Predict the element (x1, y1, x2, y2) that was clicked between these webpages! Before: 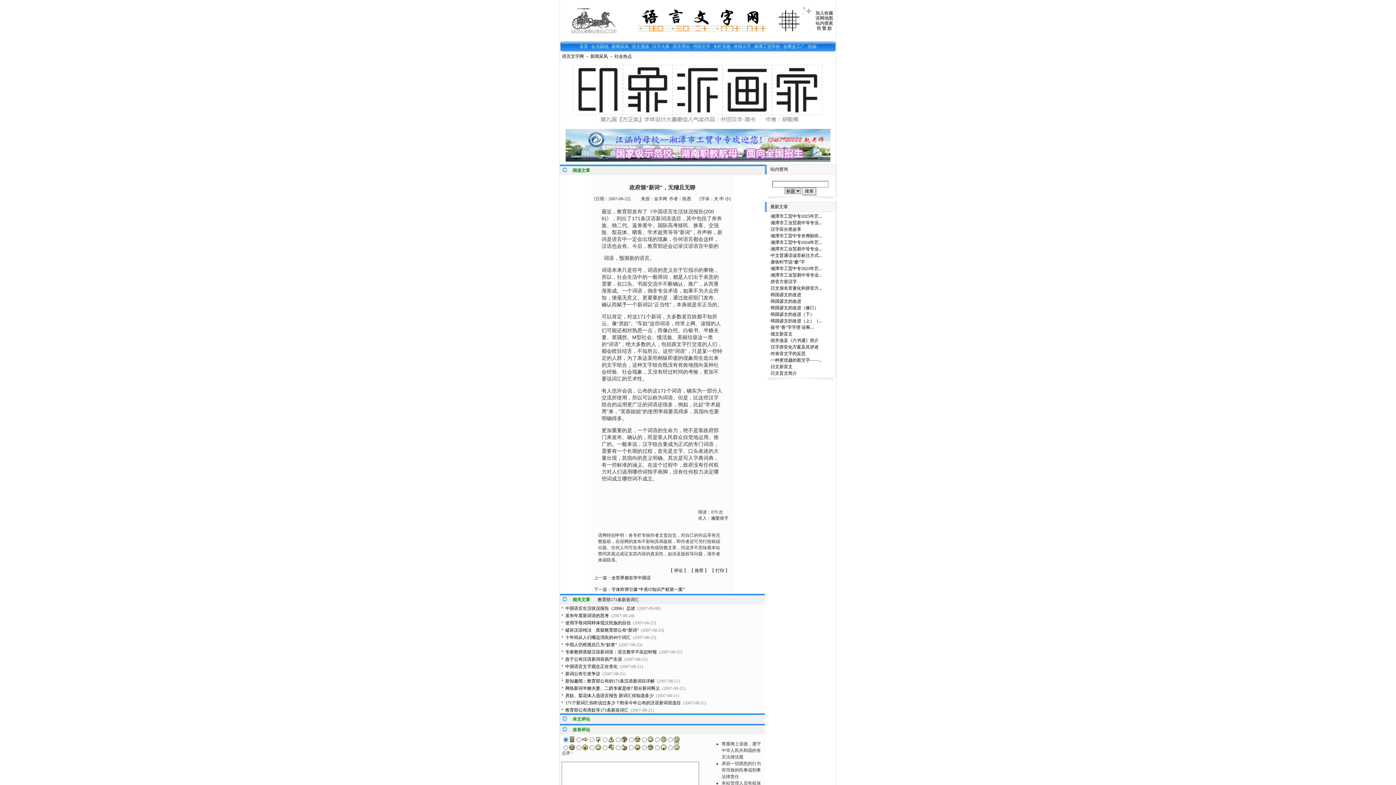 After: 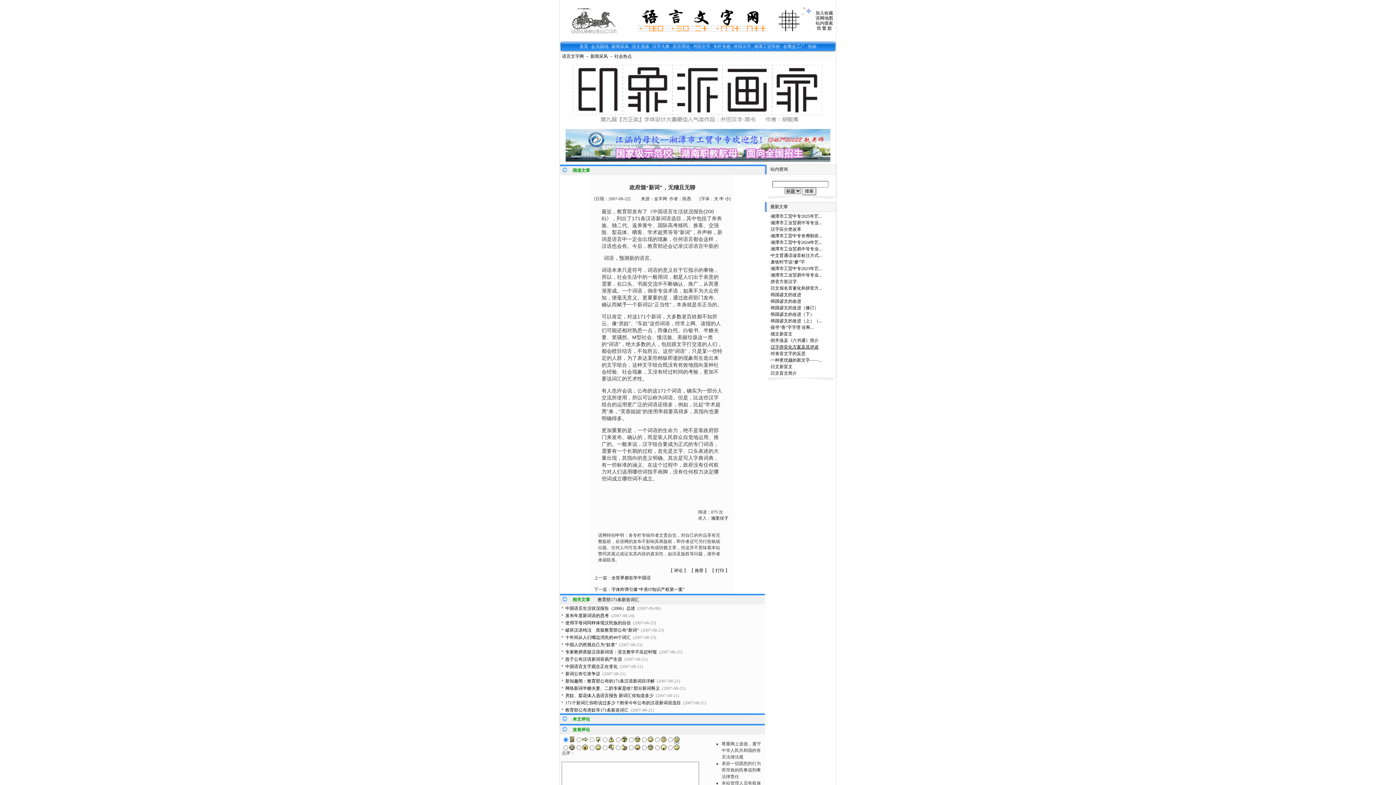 Action: label: 汉字拼音化方案及其评述 bbox: (770, 344, 818, 349)